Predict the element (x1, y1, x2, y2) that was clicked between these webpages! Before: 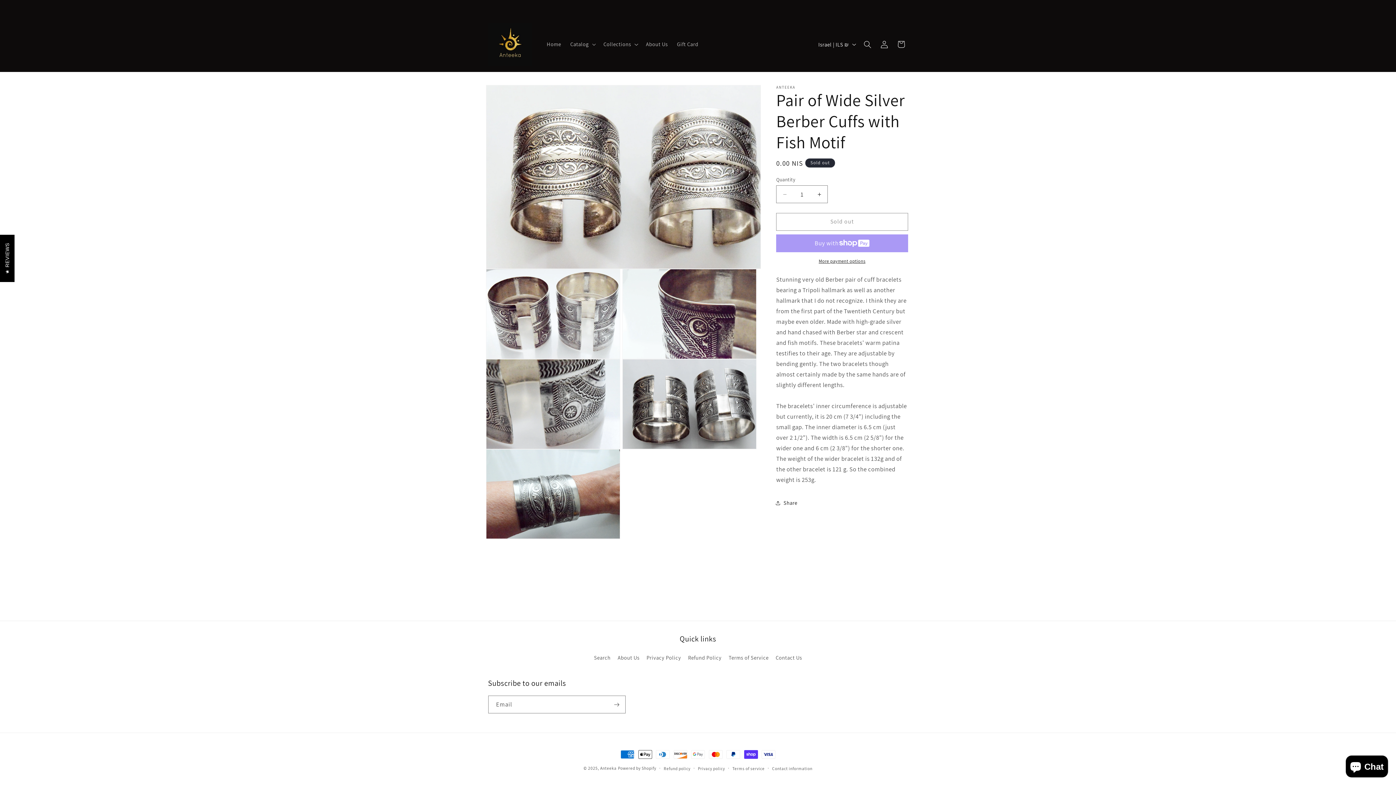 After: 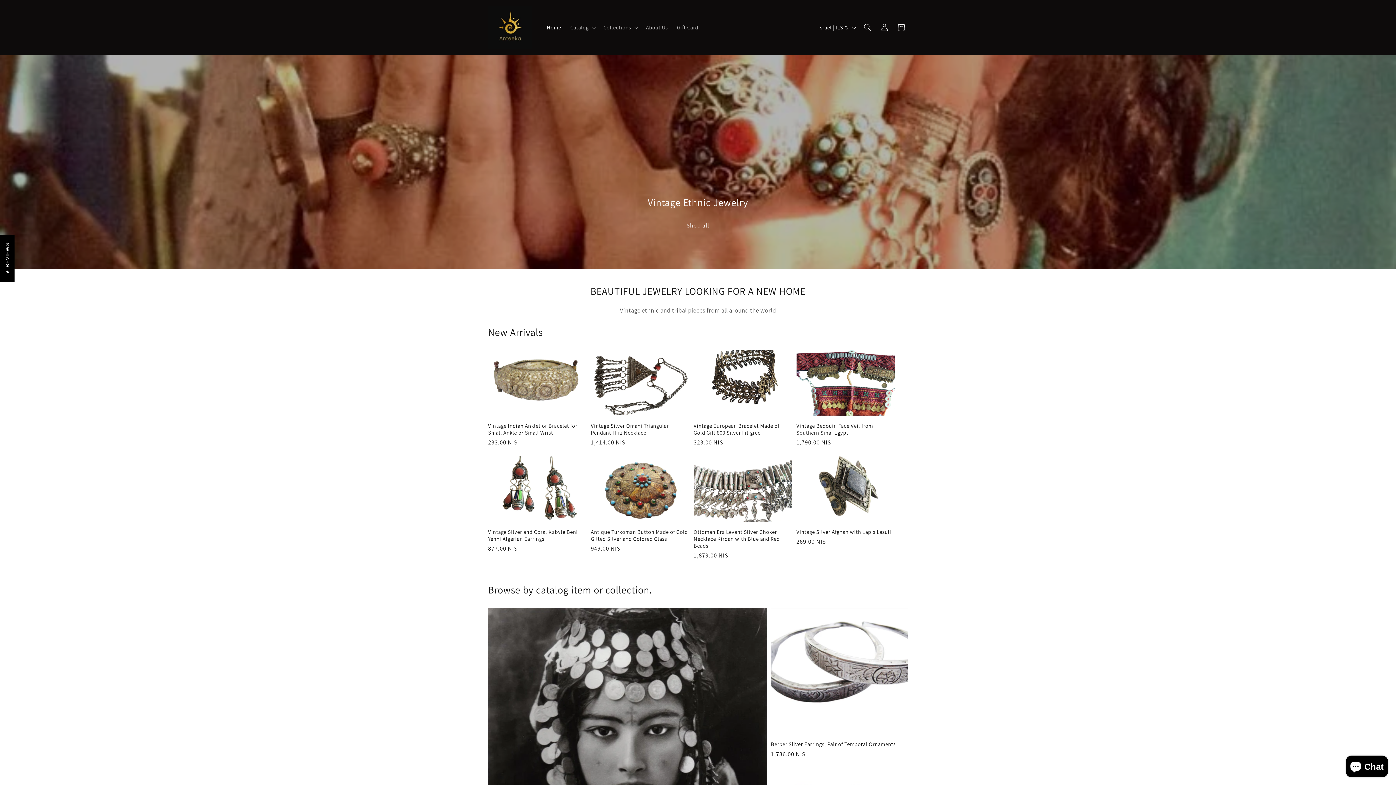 Action: bbox: (600, 765, 616, 771) label: Anteeka